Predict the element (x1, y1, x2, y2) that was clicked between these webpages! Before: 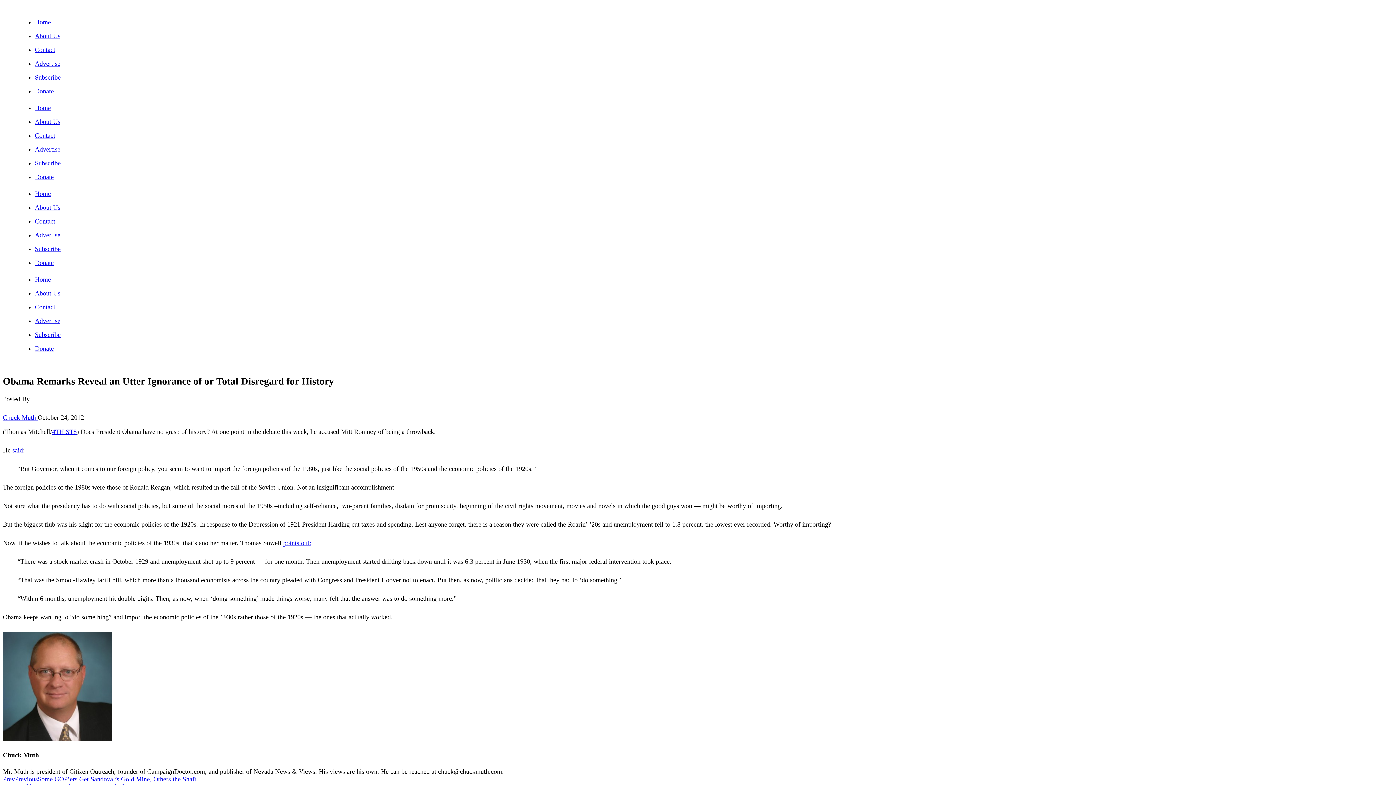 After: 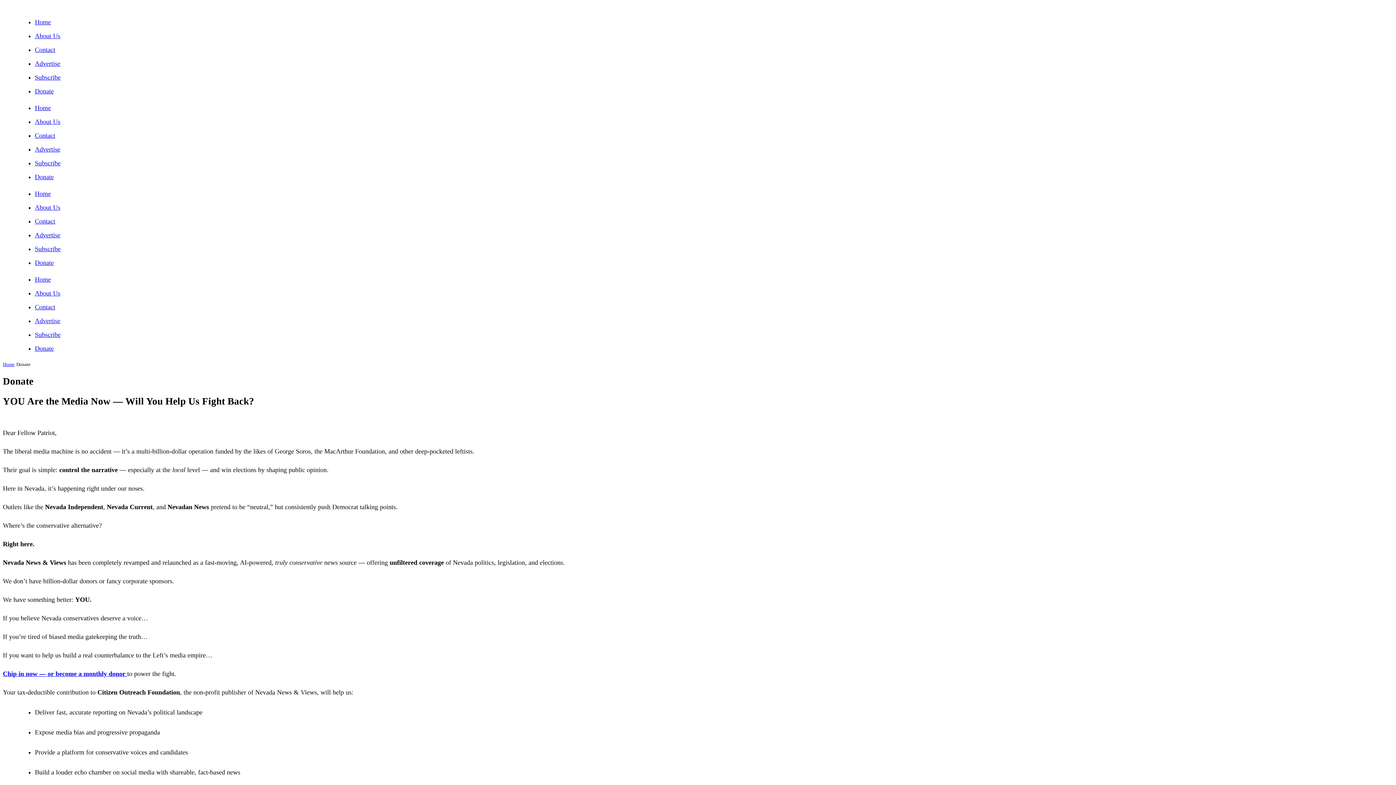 Action: bbox: (34, 259, 53, 266) label: Donate